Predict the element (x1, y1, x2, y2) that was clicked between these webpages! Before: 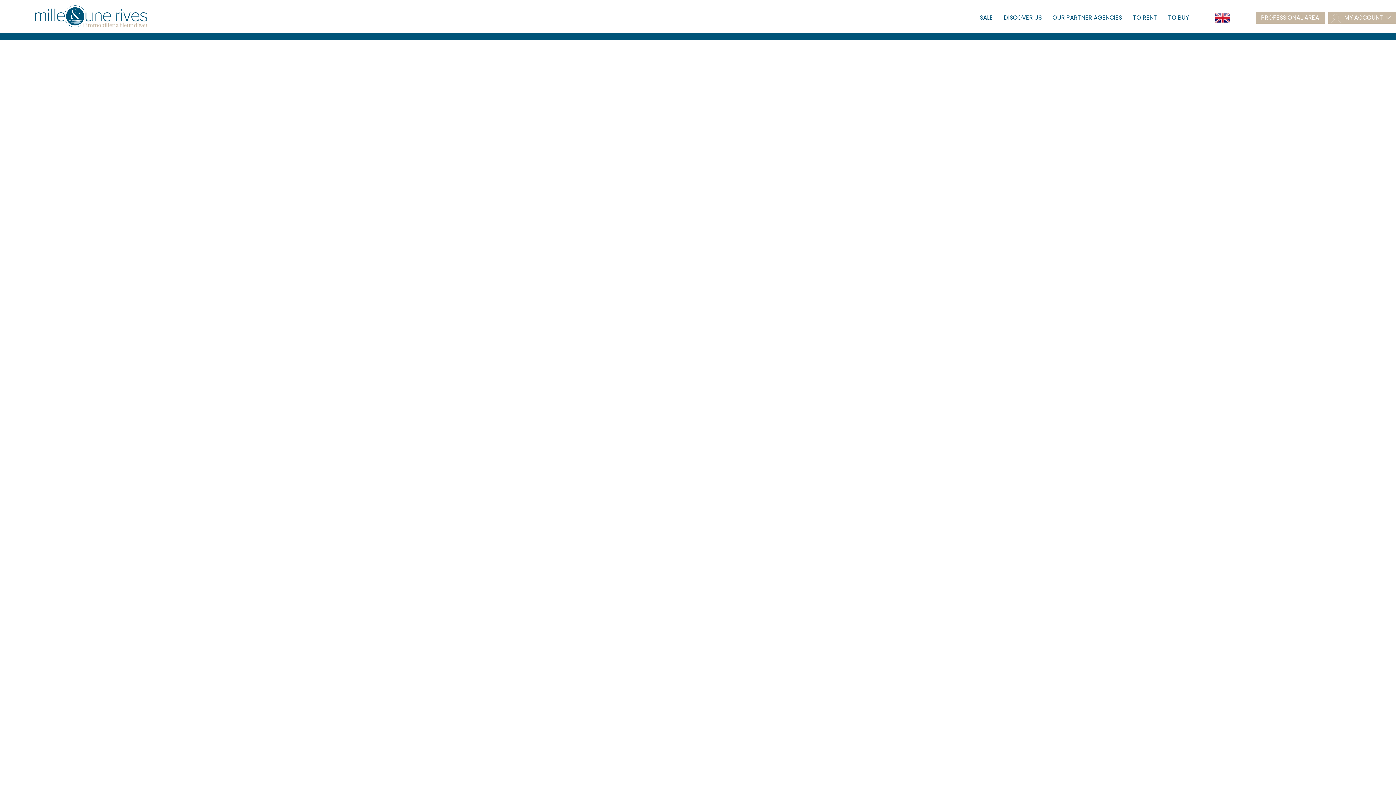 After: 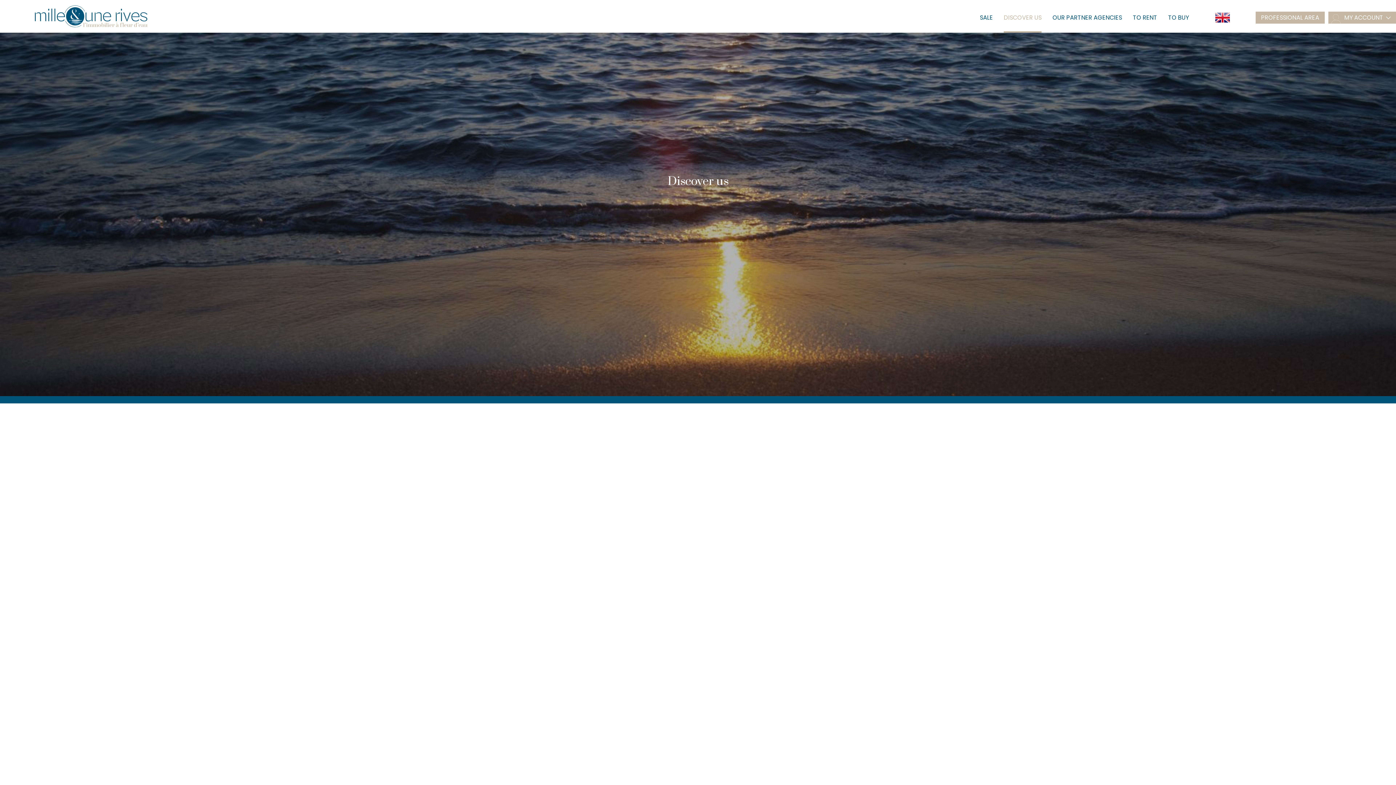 Action: bbox: (1004, 12, 1041, 32) label: DISCOVER US